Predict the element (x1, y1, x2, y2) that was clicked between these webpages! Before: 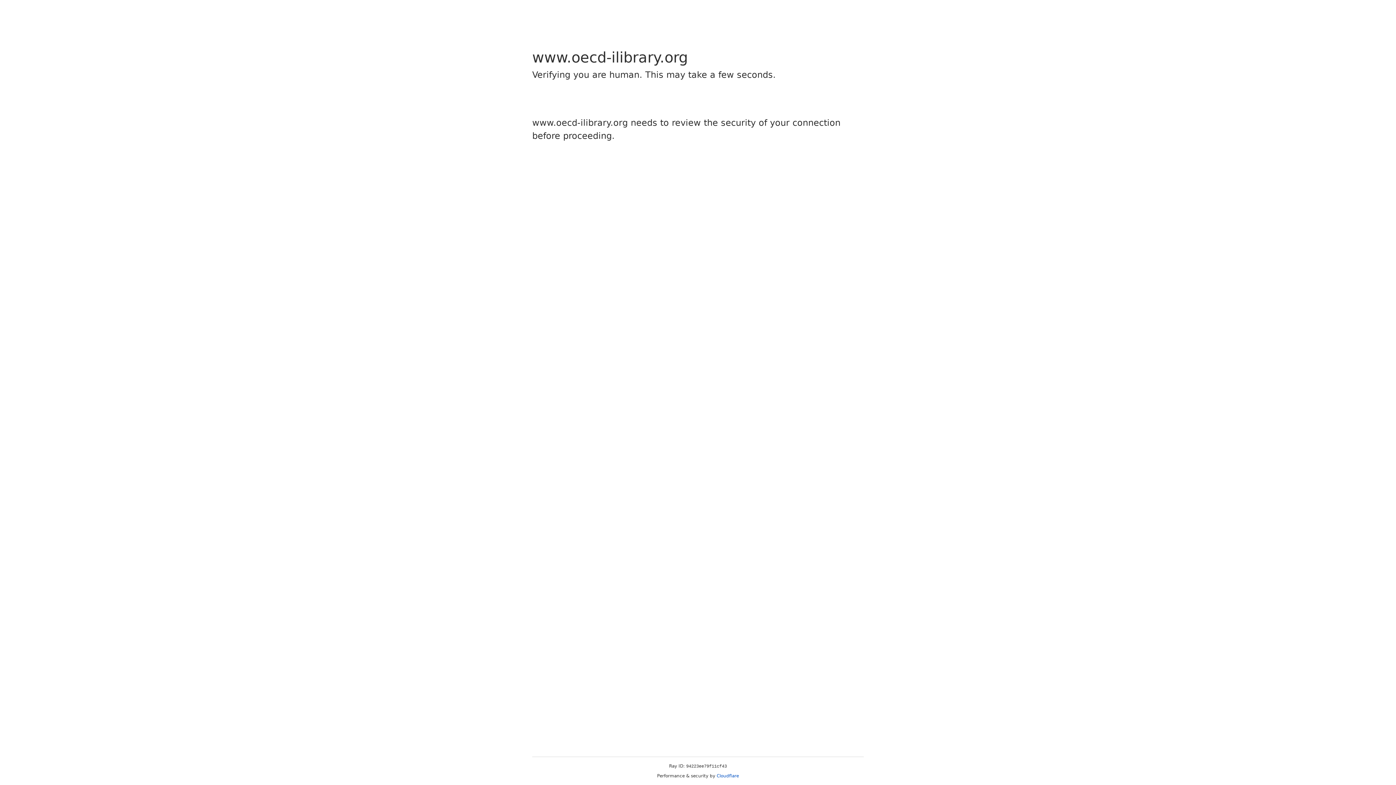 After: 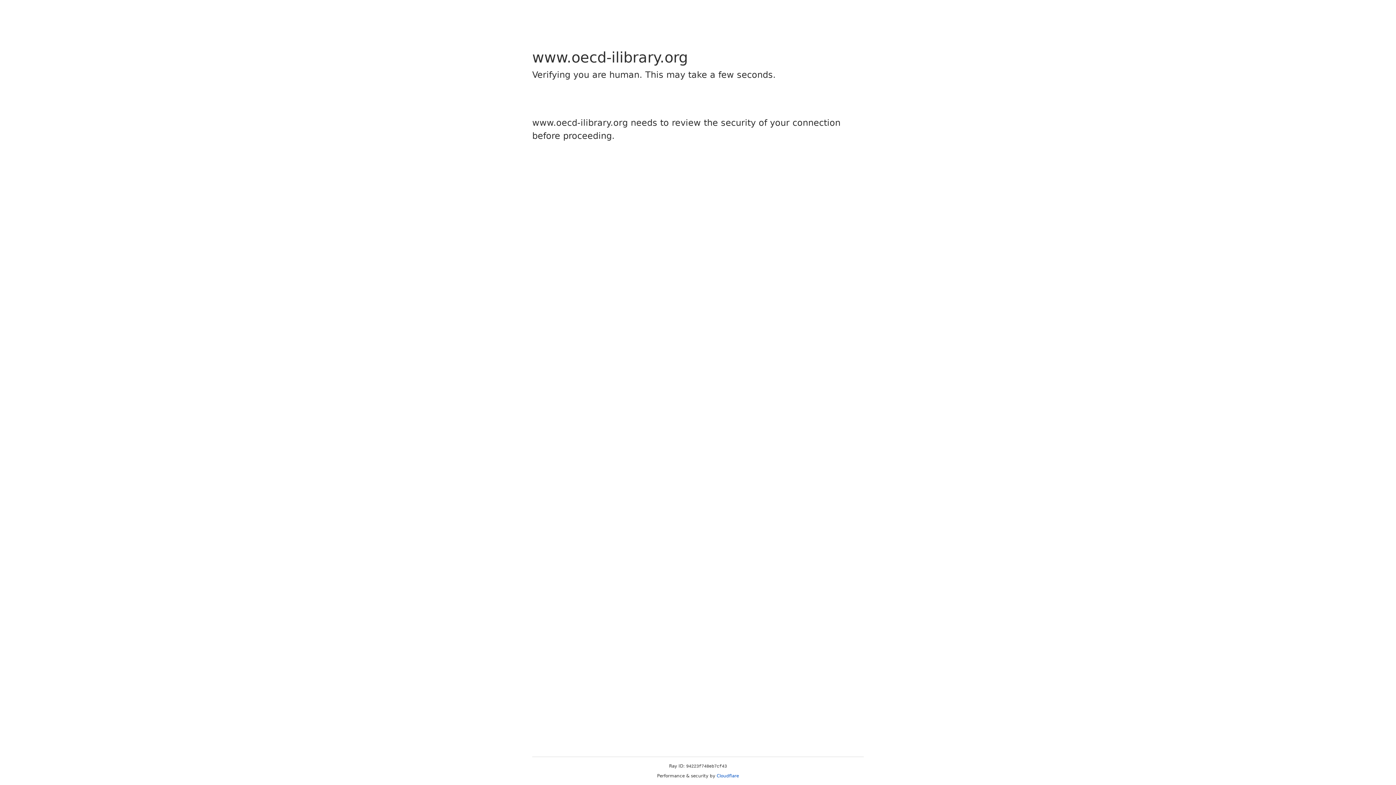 Action: bbox: (716, 773, 739, 778) label: Cloudflare